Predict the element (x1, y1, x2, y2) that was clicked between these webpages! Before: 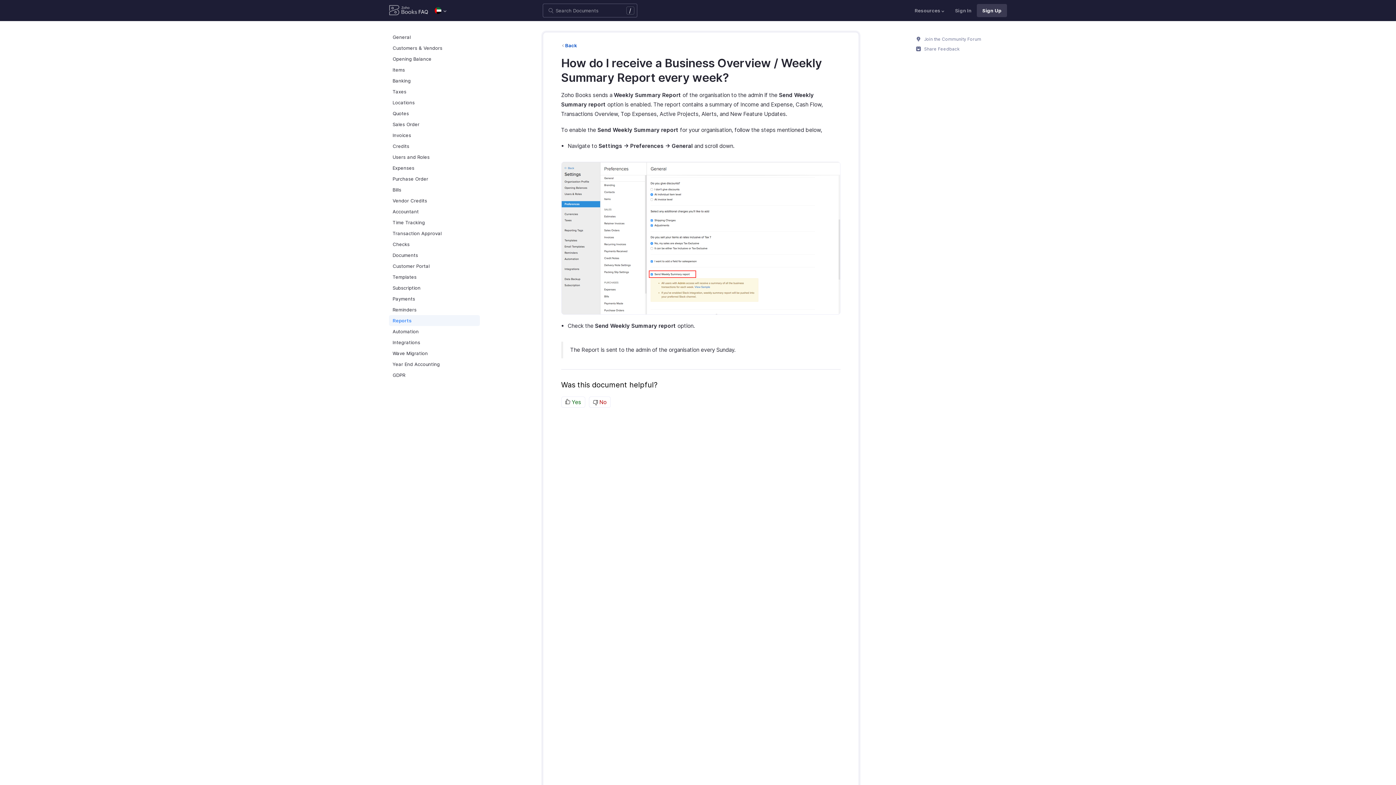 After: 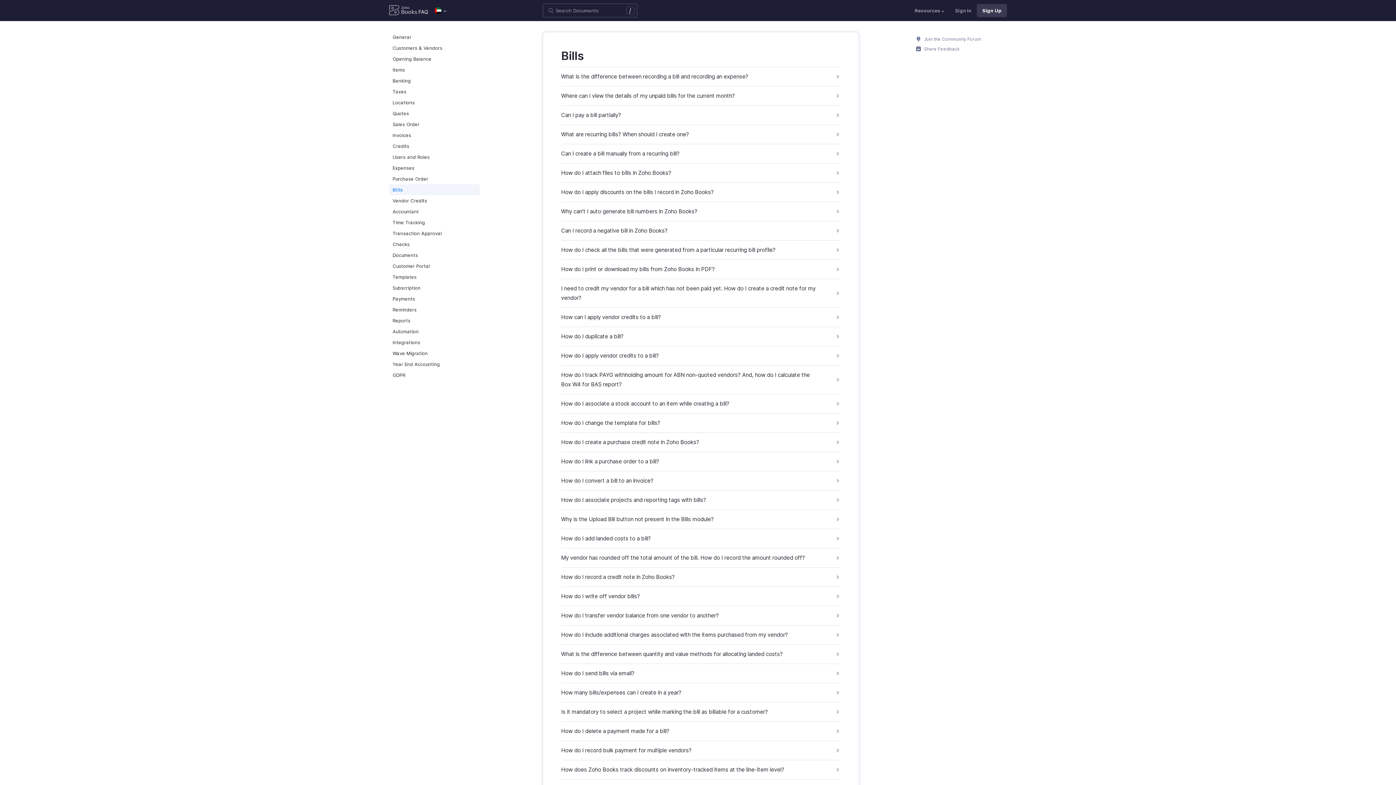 Action: label: Bills bbox: (389, 184, 480, 195)